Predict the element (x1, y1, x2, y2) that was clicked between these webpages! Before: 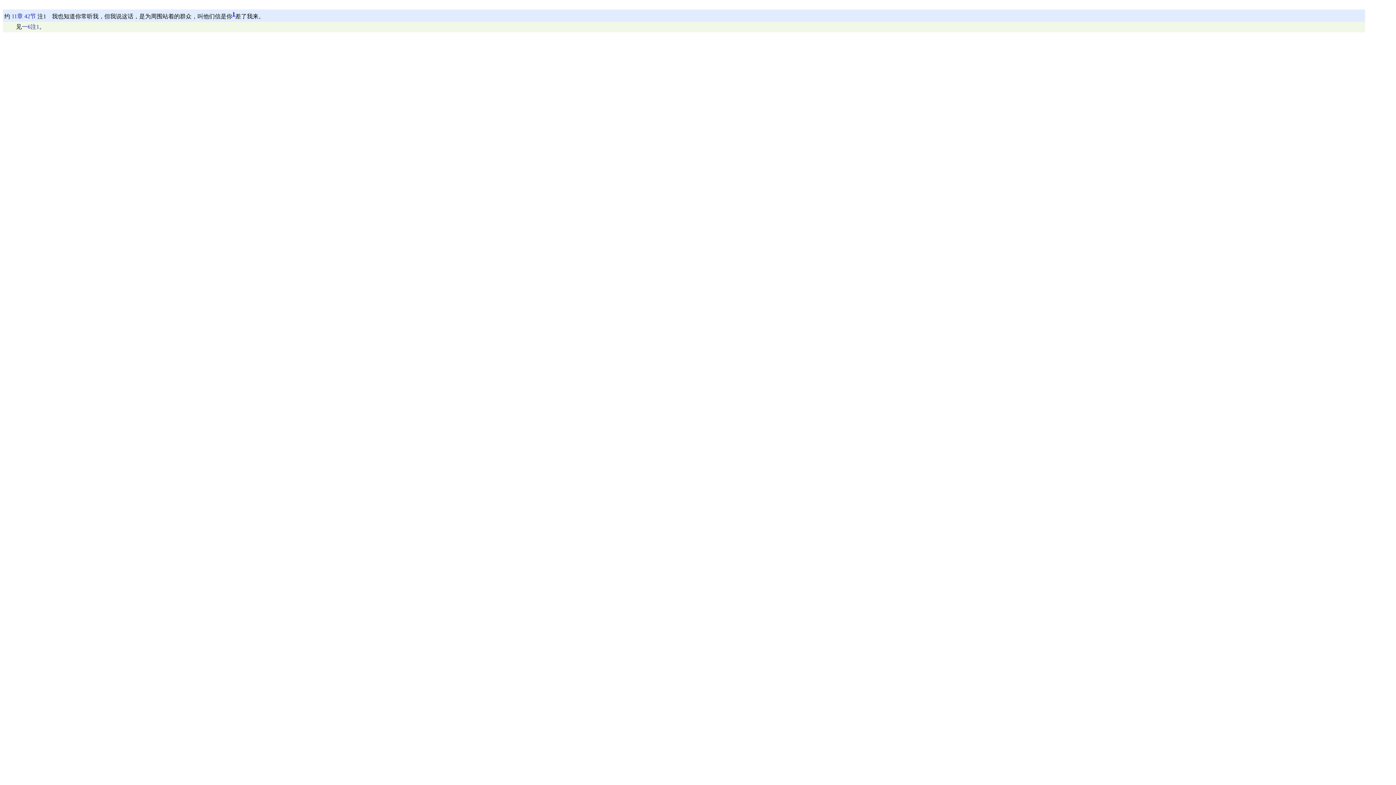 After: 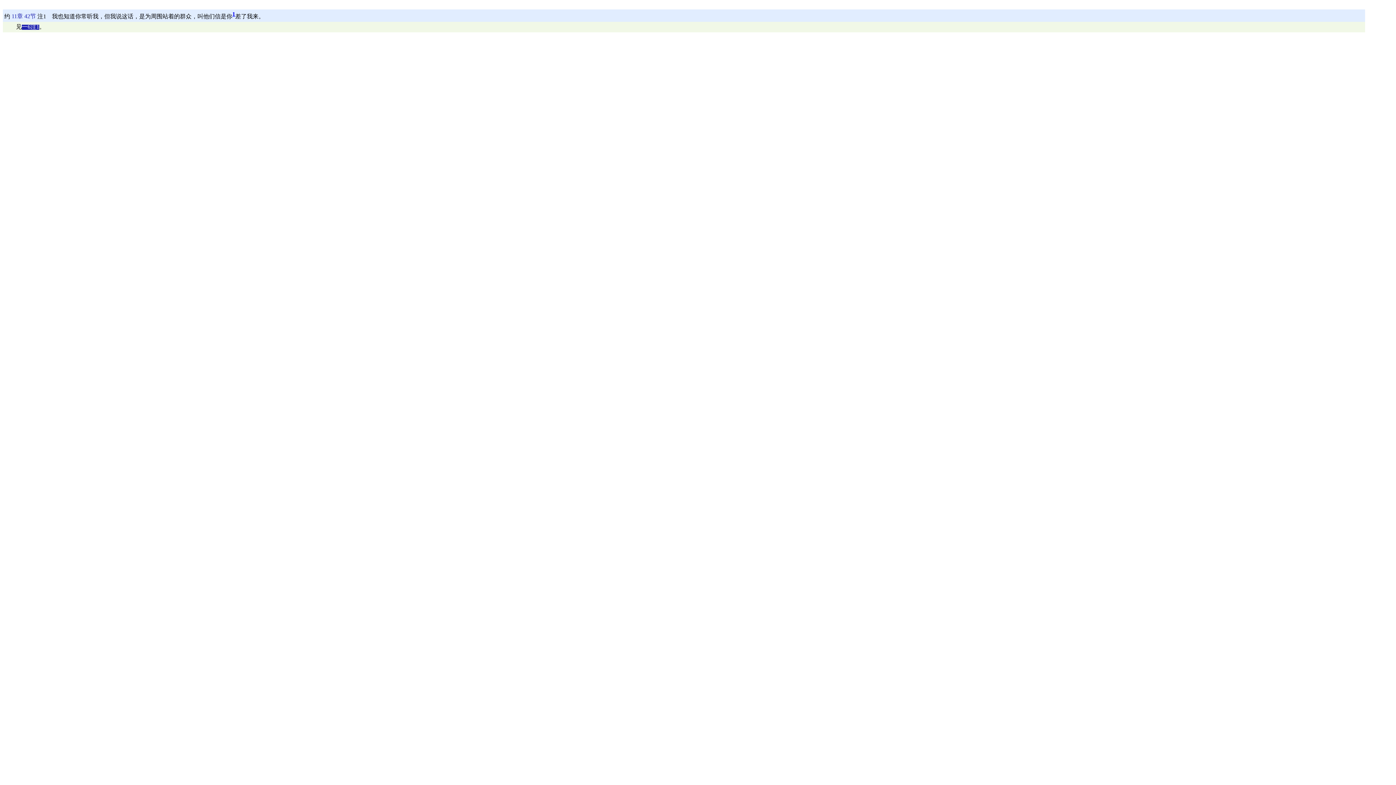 Action: bbox: (21, 24, 39, 29) label: 一6注1